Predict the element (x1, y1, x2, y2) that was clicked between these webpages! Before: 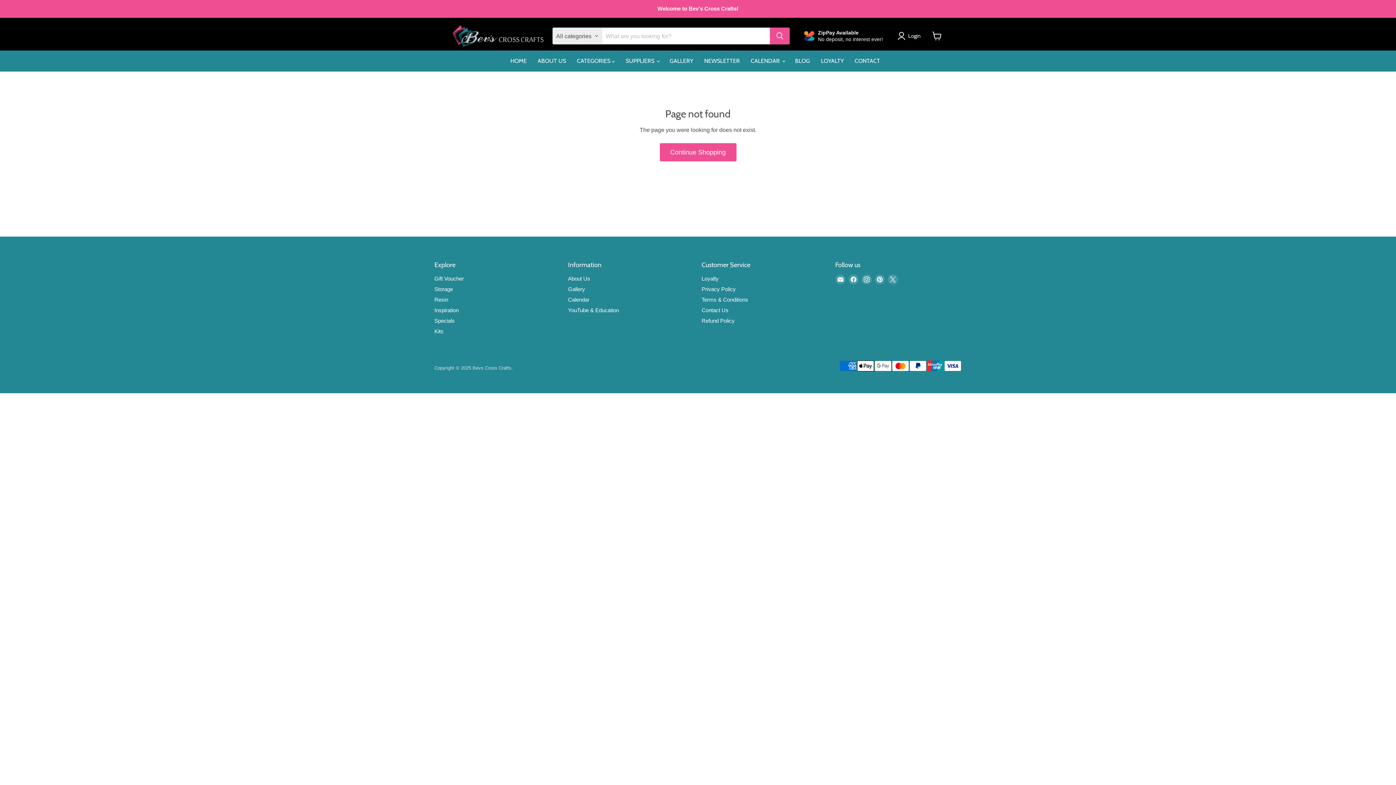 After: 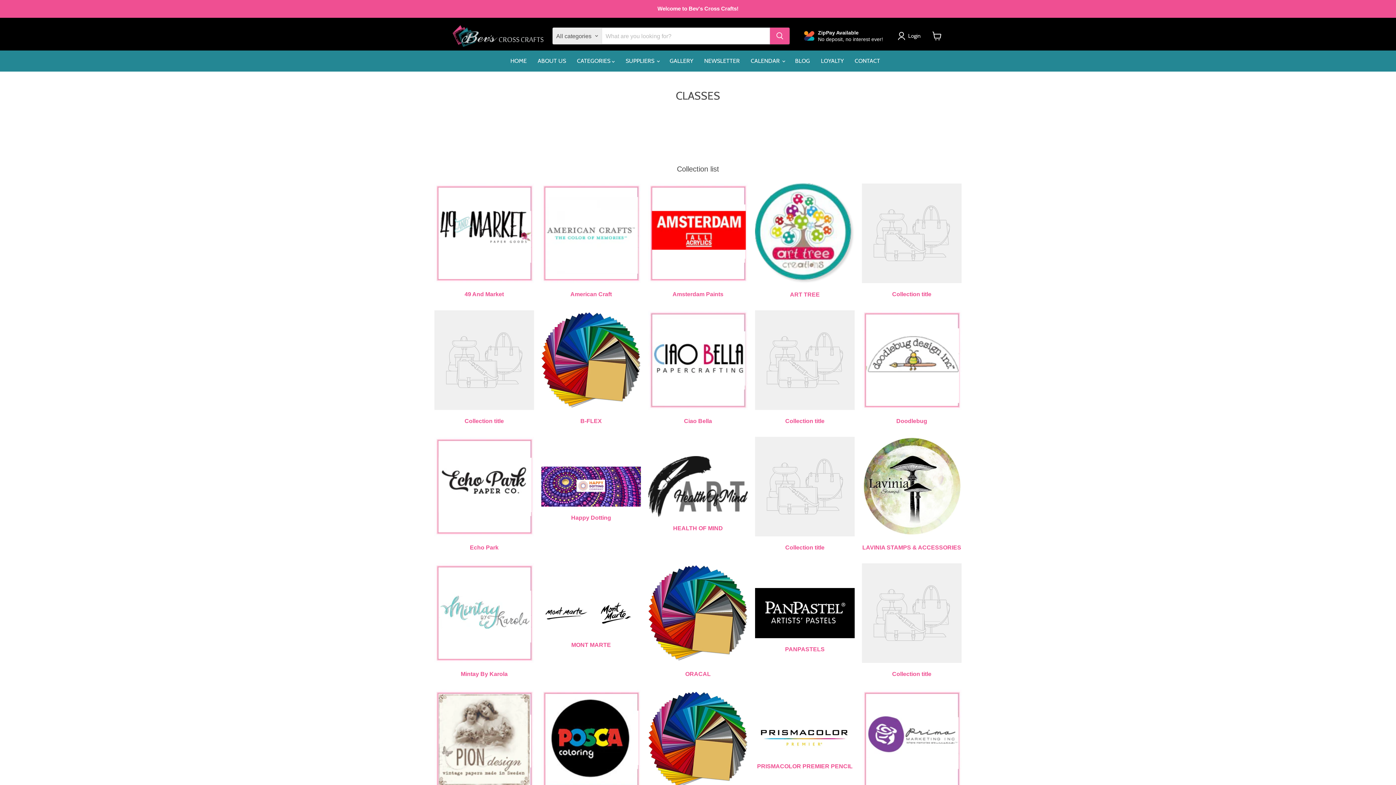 Action: label: YouTube & Education bbox: (568, 307, 619, 313)